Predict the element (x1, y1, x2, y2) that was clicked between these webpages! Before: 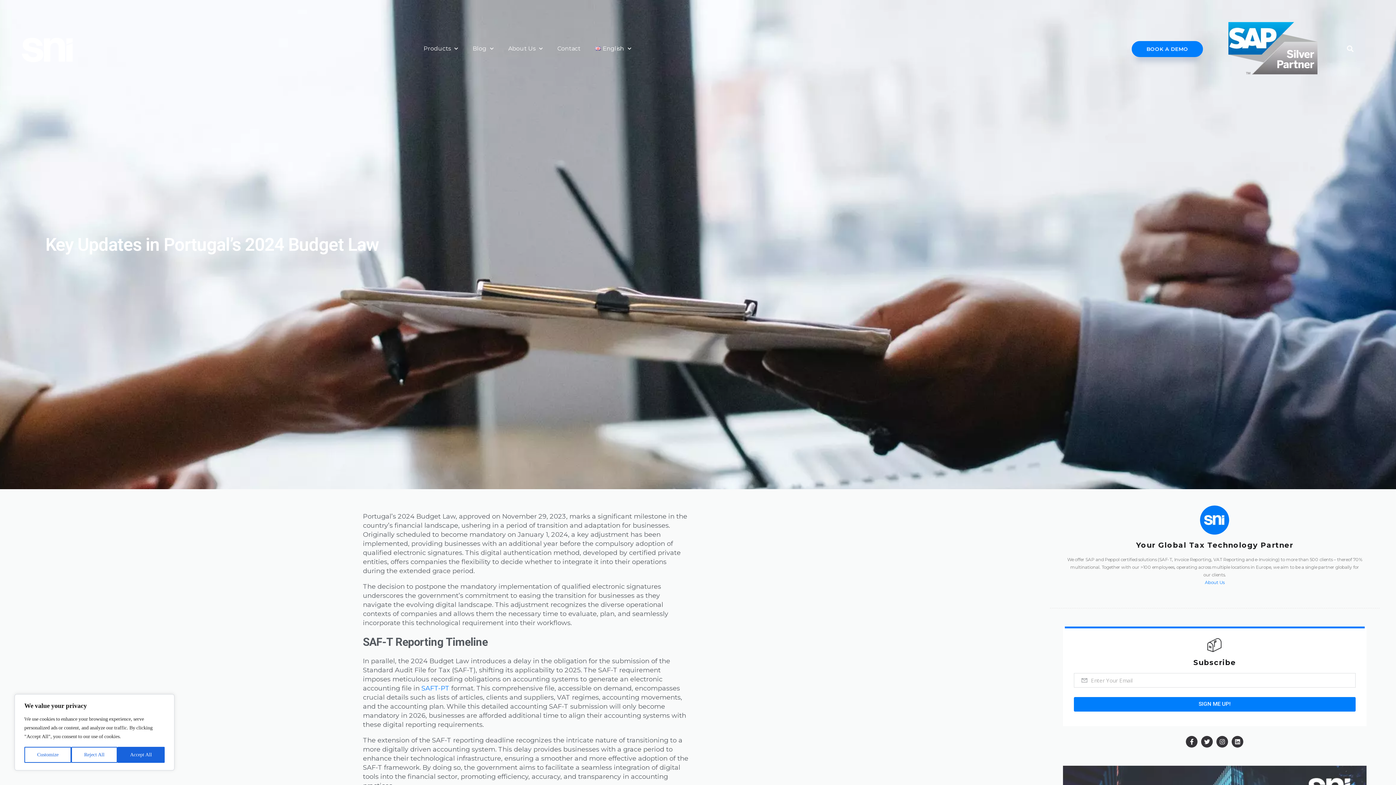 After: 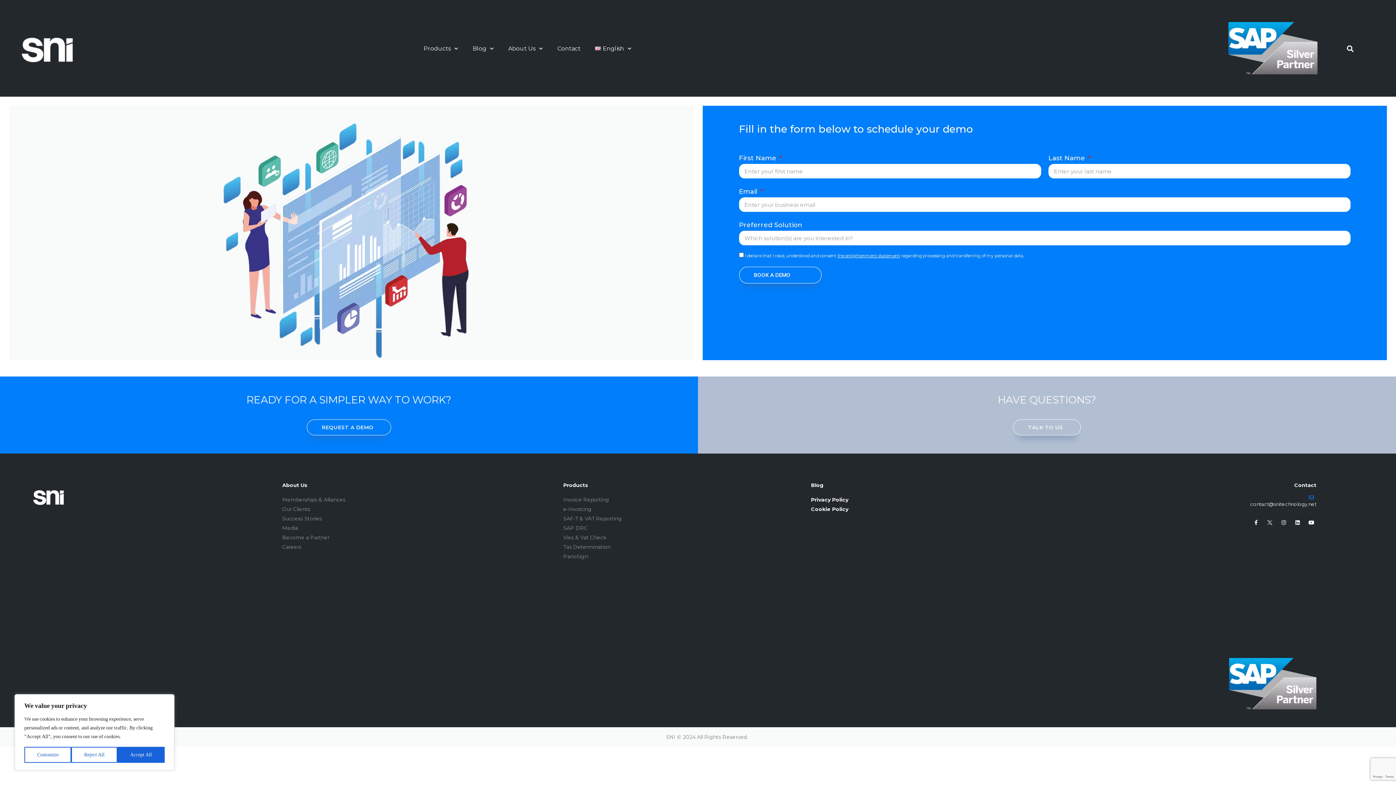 Action: label: BOOK A DEMO bbox: (1131, 41, 1203, 57)